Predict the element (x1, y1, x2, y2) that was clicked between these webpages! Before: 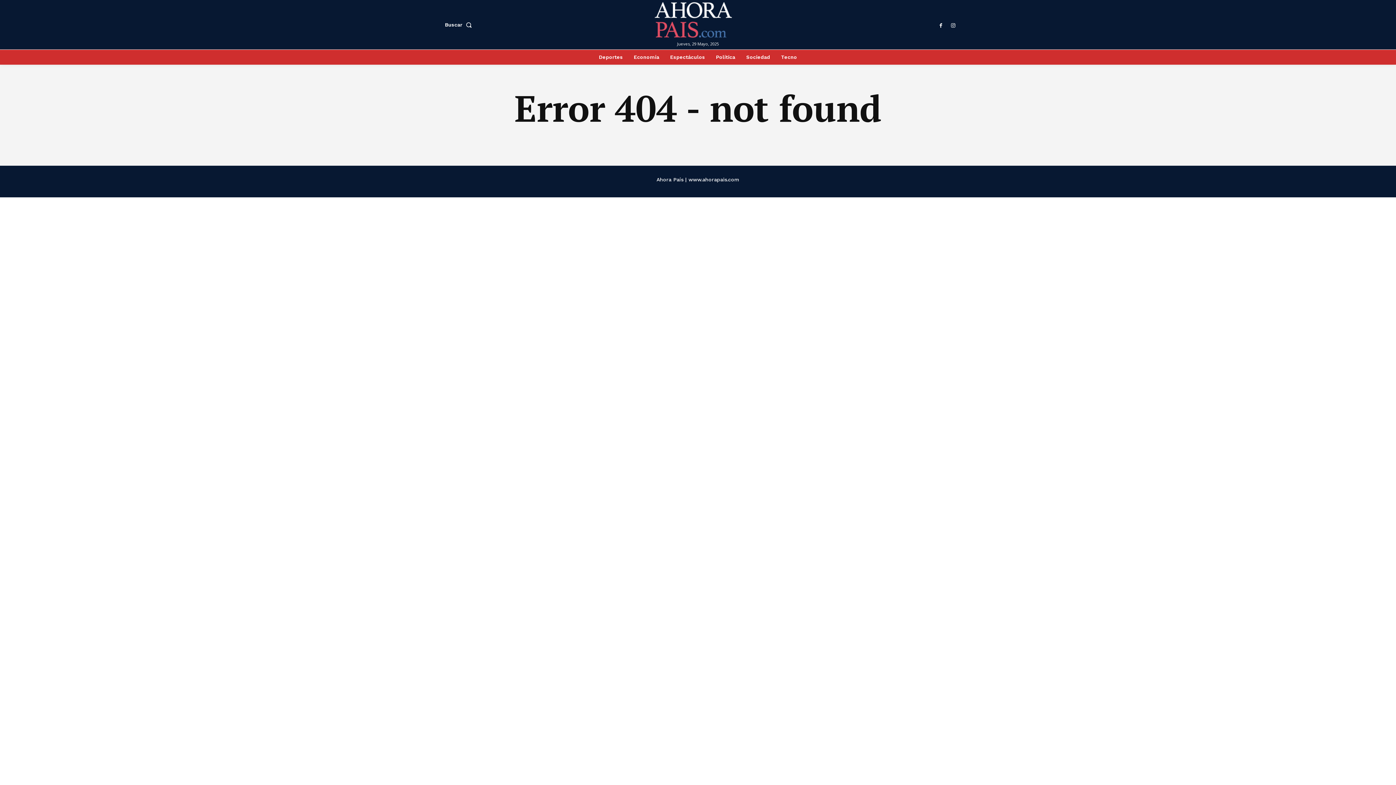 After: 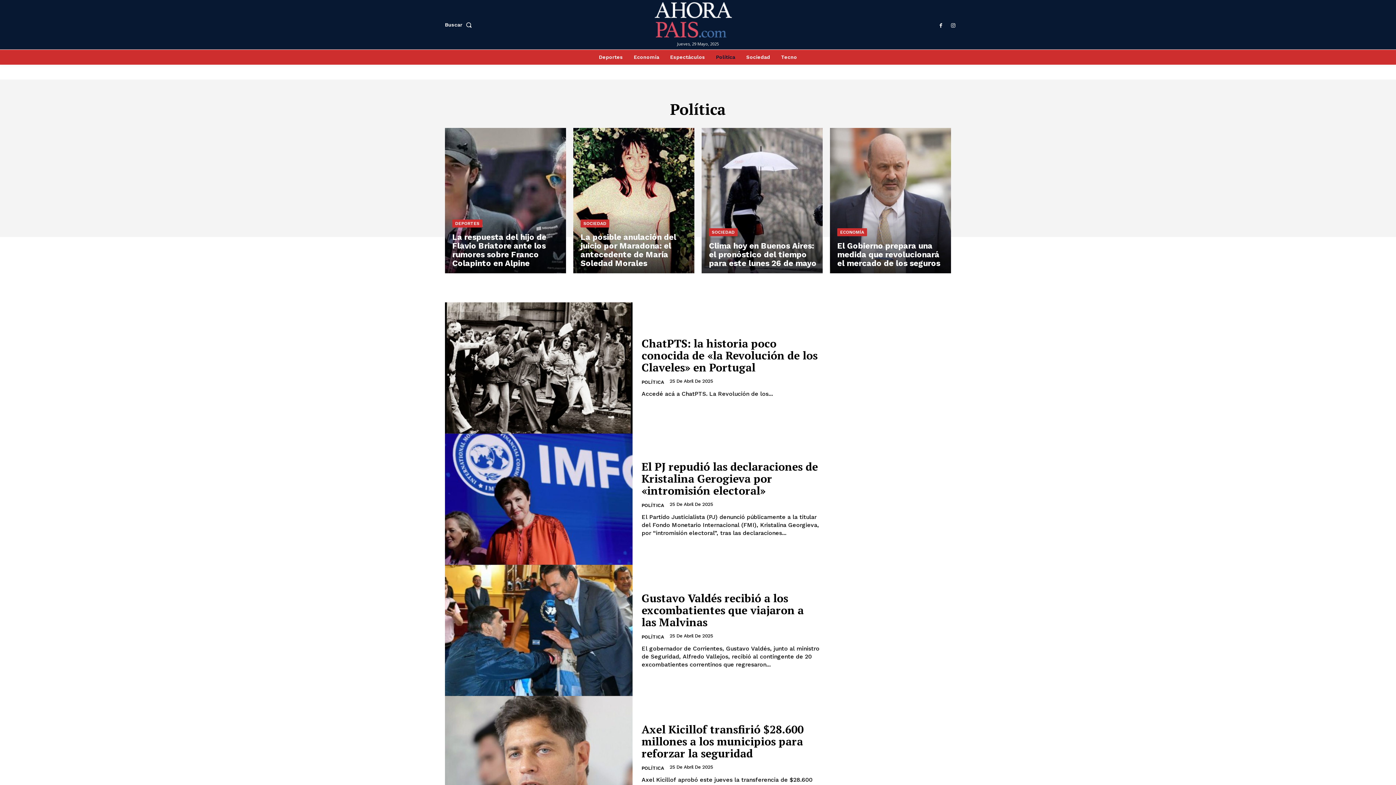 Action: bbox: (712, 49, 739, 64) label: Política